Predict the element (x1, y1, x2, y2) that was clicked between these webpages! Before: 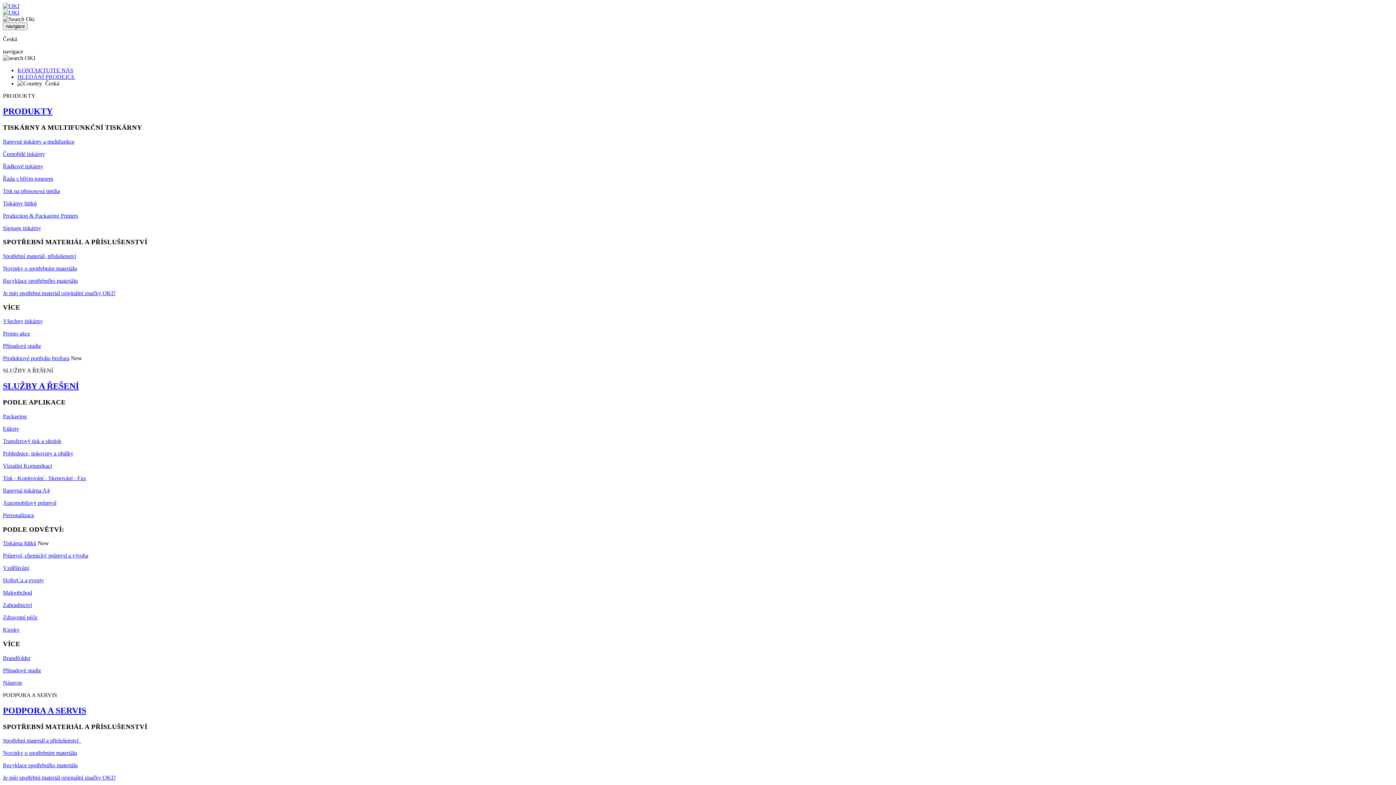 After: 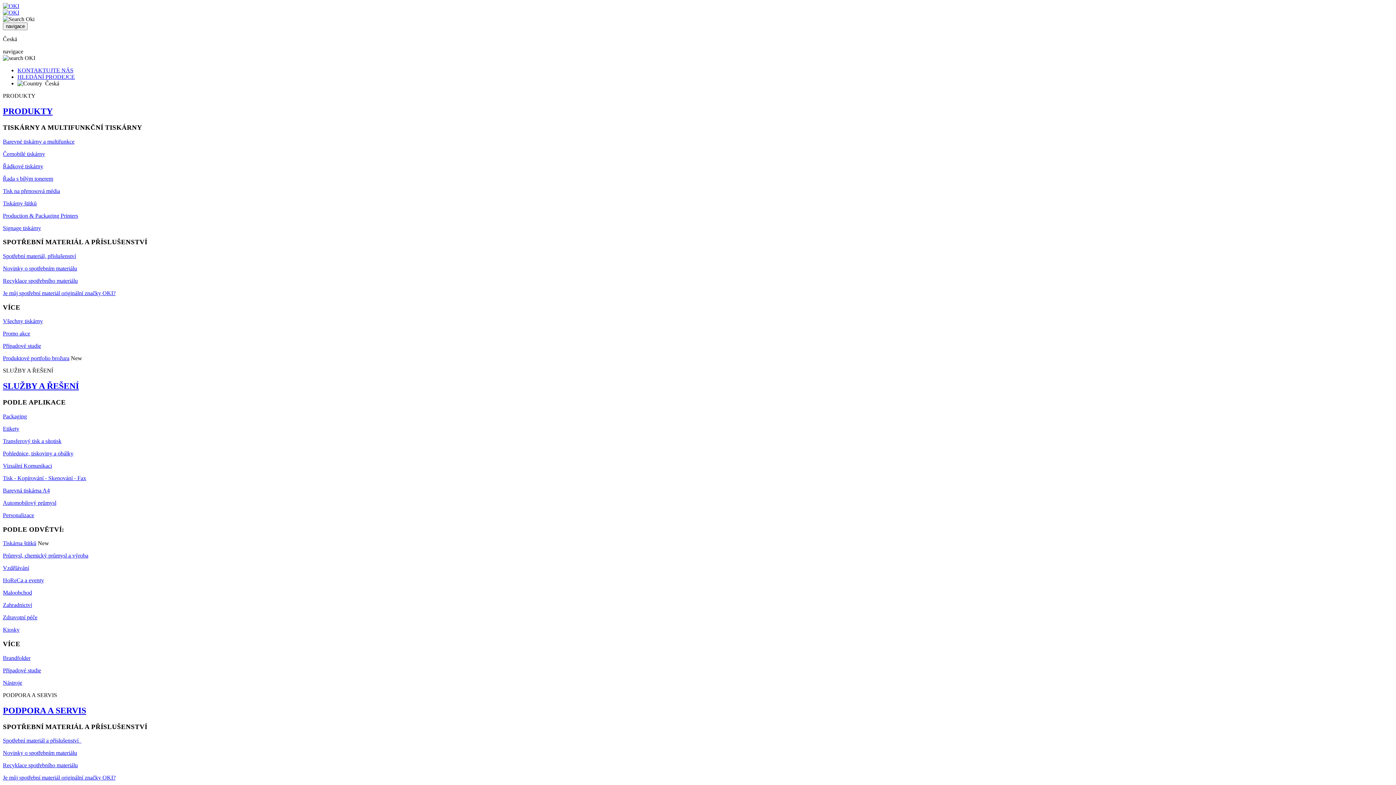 Action: label: Zahradnictví bbox: (2, 602, 32, 608)